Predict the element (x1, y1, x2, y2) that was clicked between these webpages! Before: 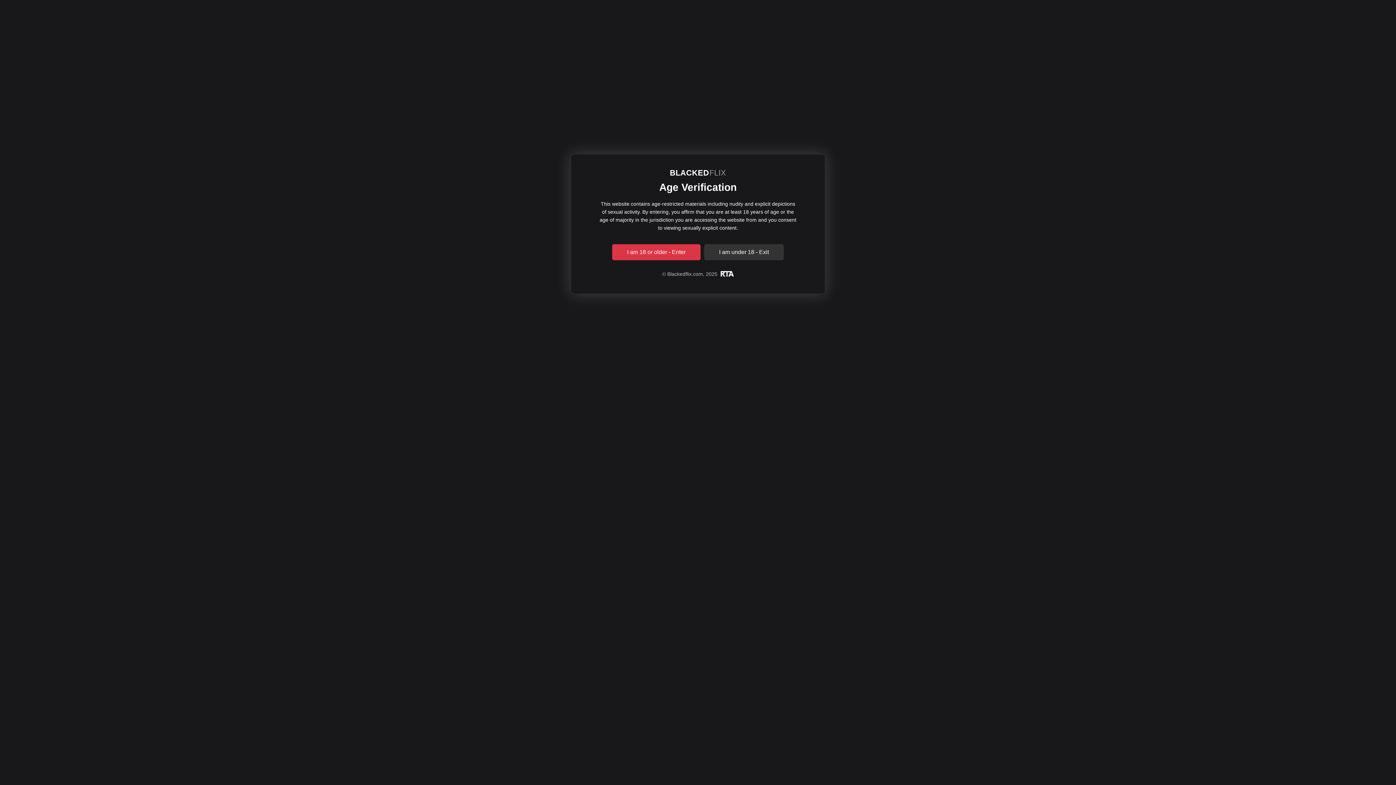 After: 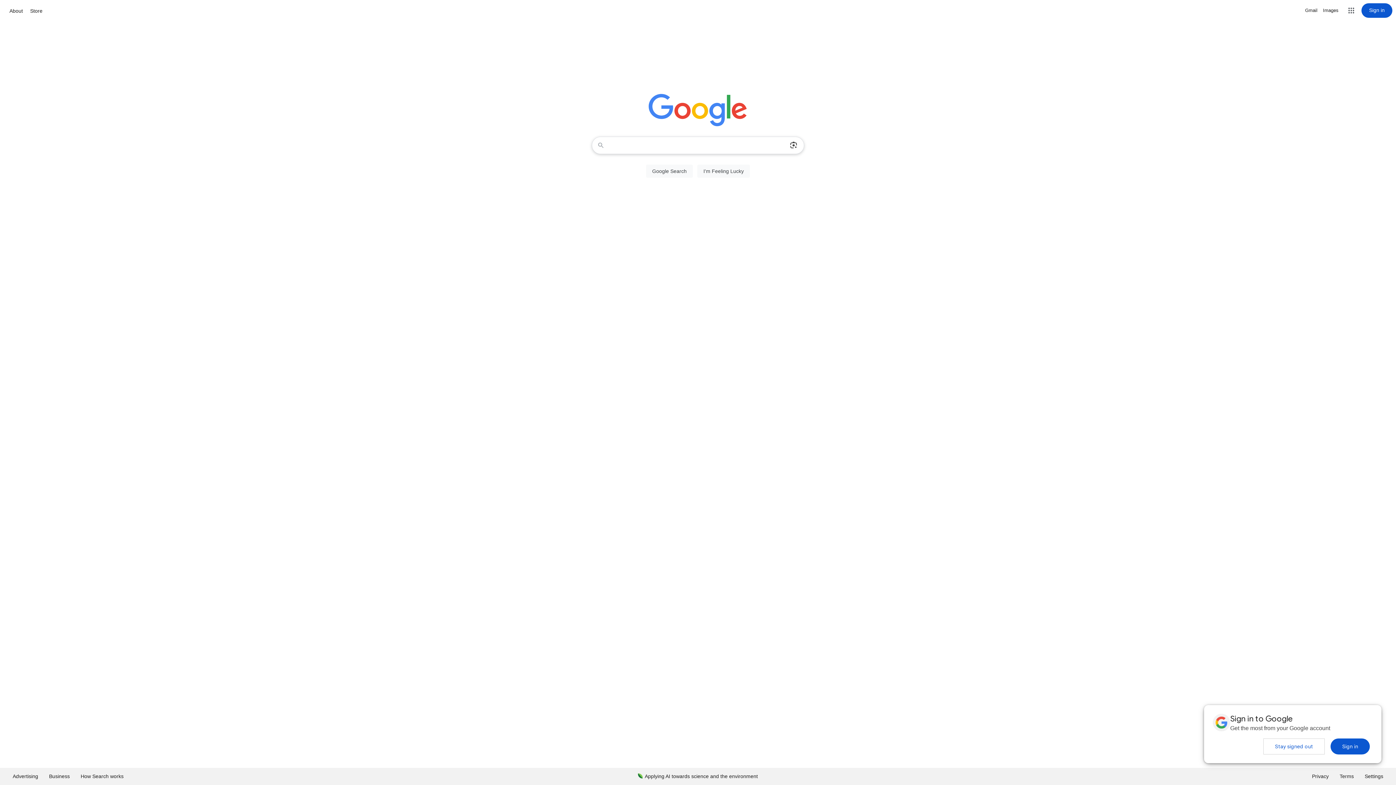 Action: label: I am under 18 - Exit bbox: (704, 244, 784, 260)